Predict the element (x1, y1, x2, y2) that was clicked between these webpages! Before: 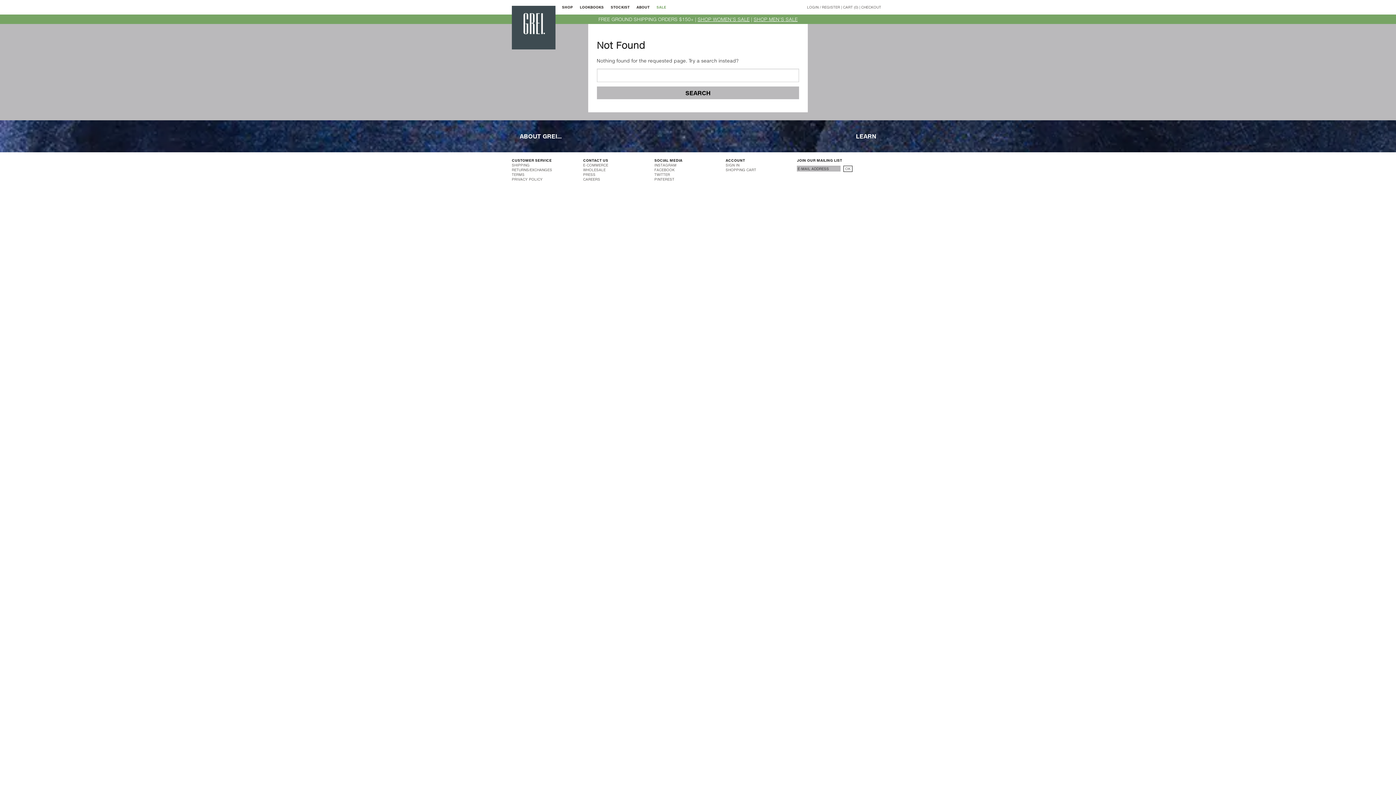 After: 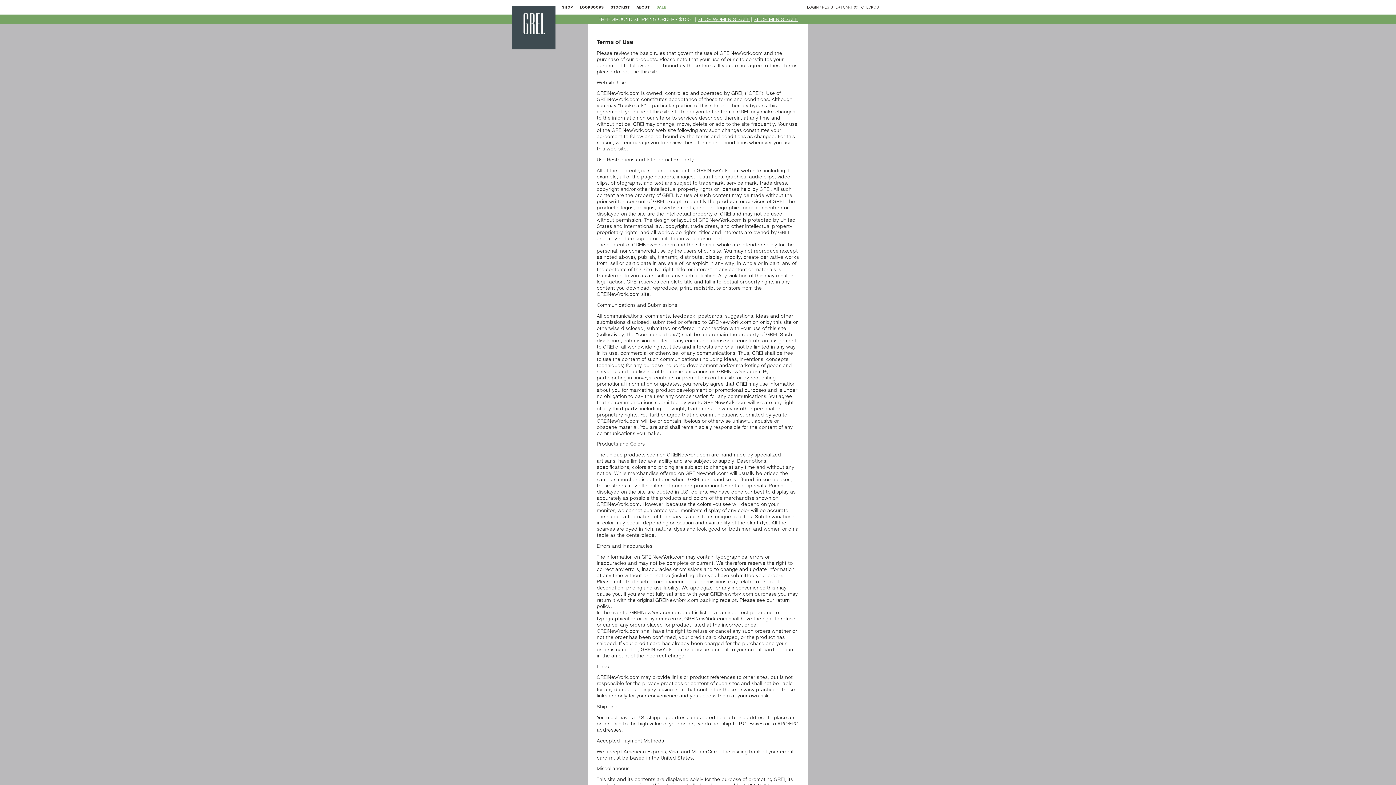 Action: bbox: (512, 172, 524, 176) label: TERMS